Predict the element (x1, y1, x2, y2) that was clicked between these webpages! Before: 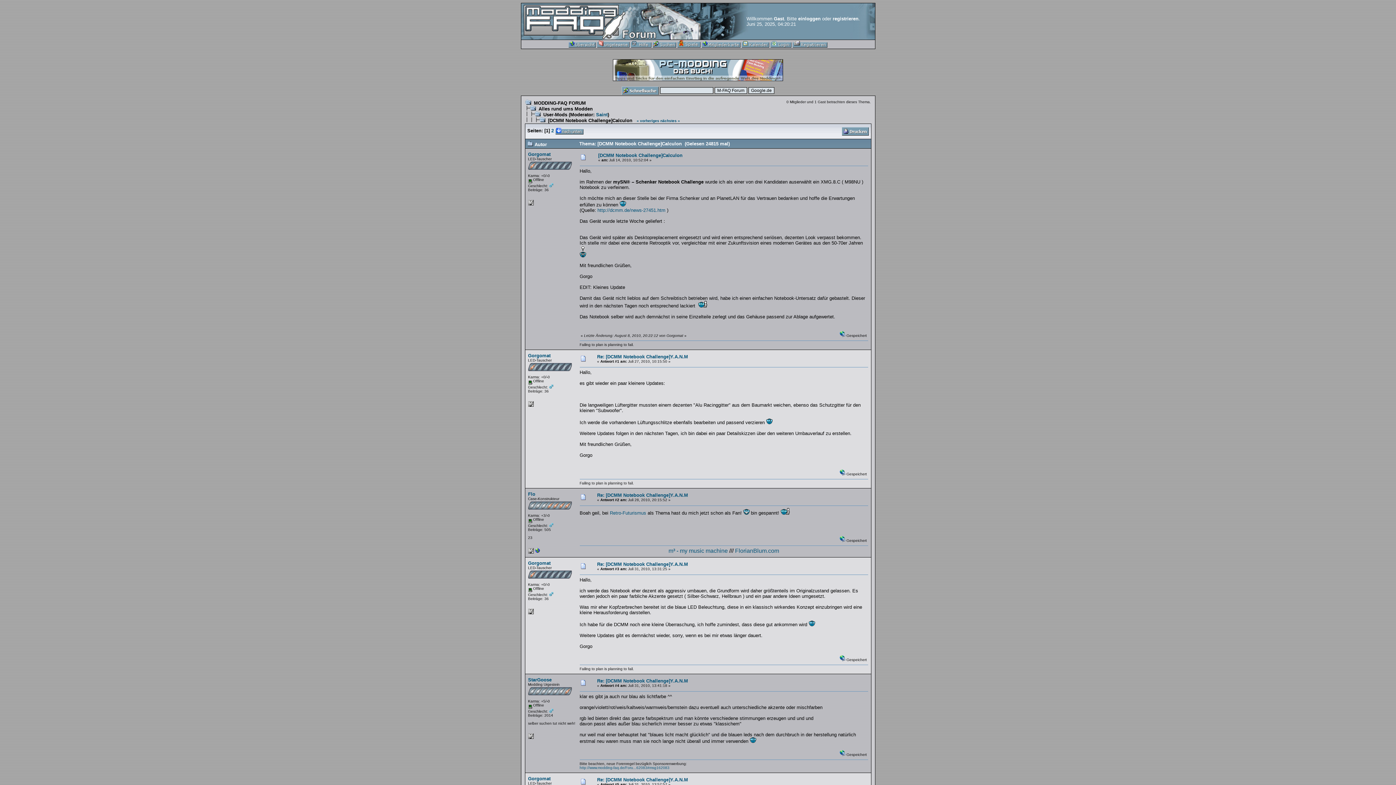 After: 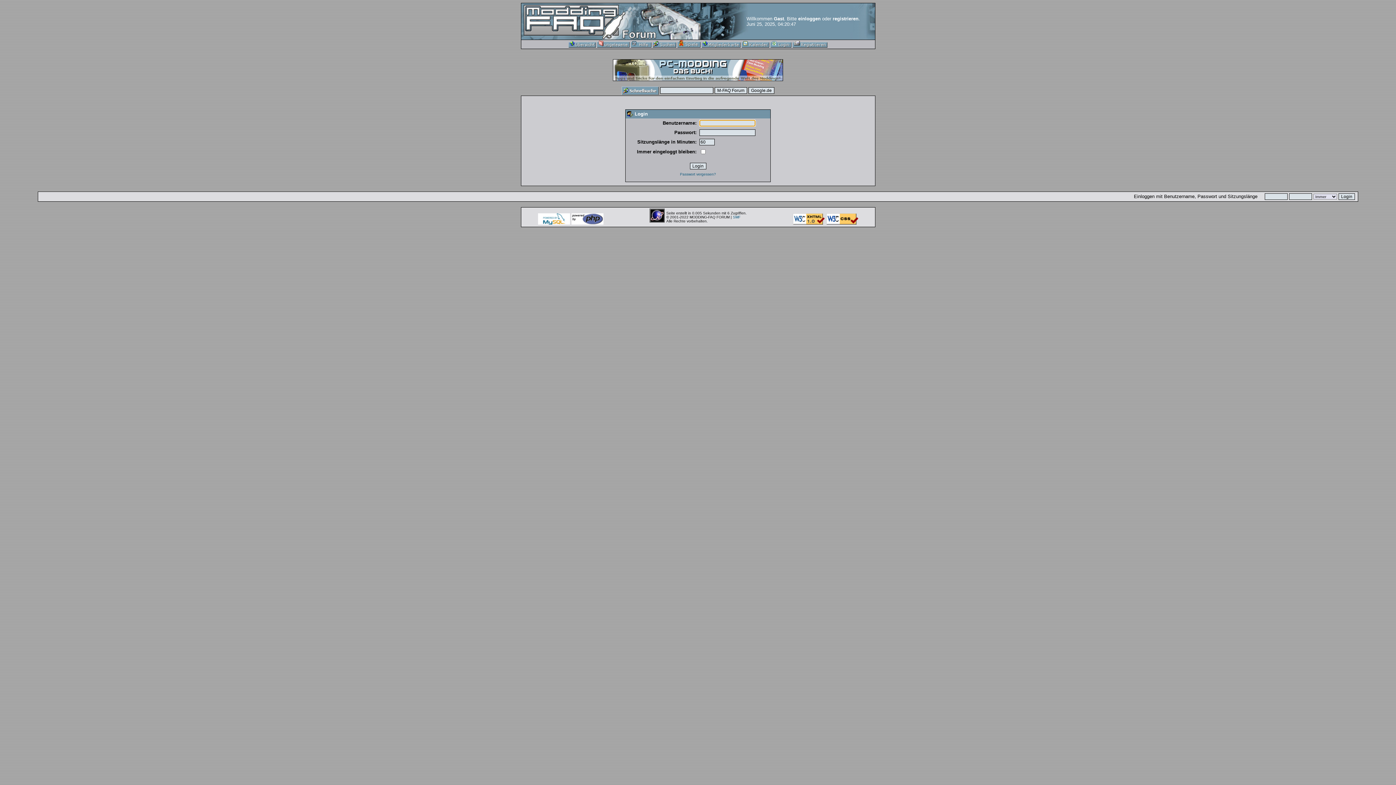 Action: bbox: (798, 16, 820, 21) label: einloggen